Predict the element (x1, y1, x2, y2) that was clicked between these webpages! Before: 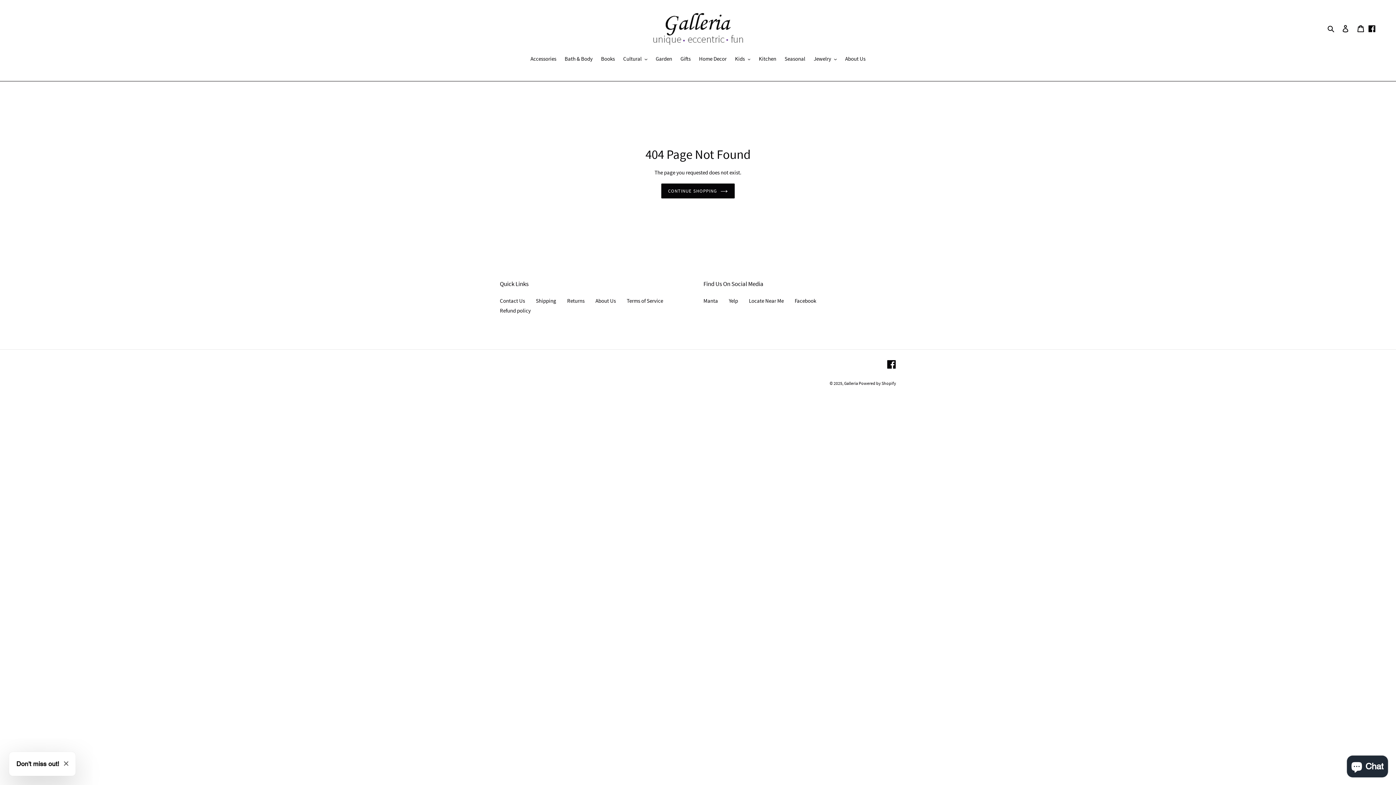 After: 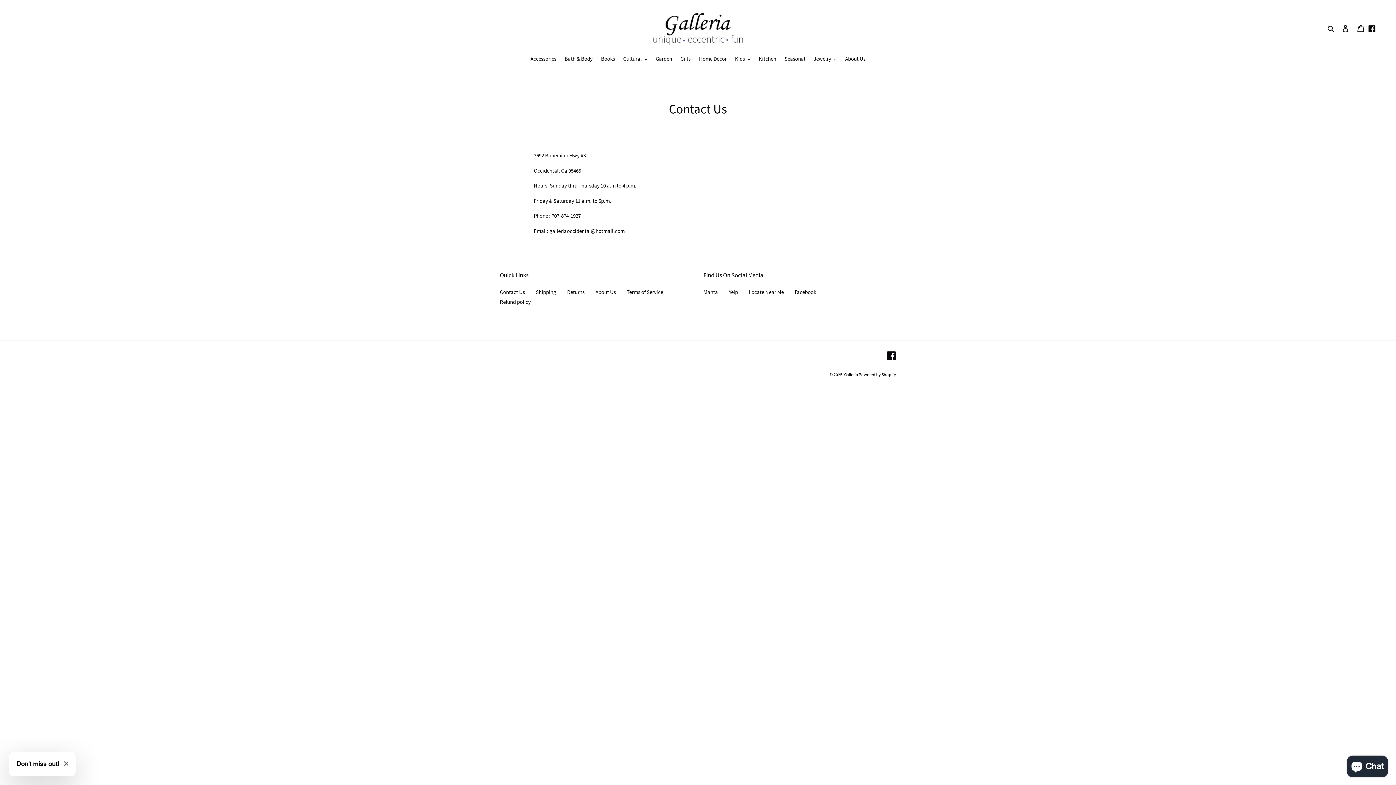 Action: bbox: (500, 297, 525, 304) label: Contact Us